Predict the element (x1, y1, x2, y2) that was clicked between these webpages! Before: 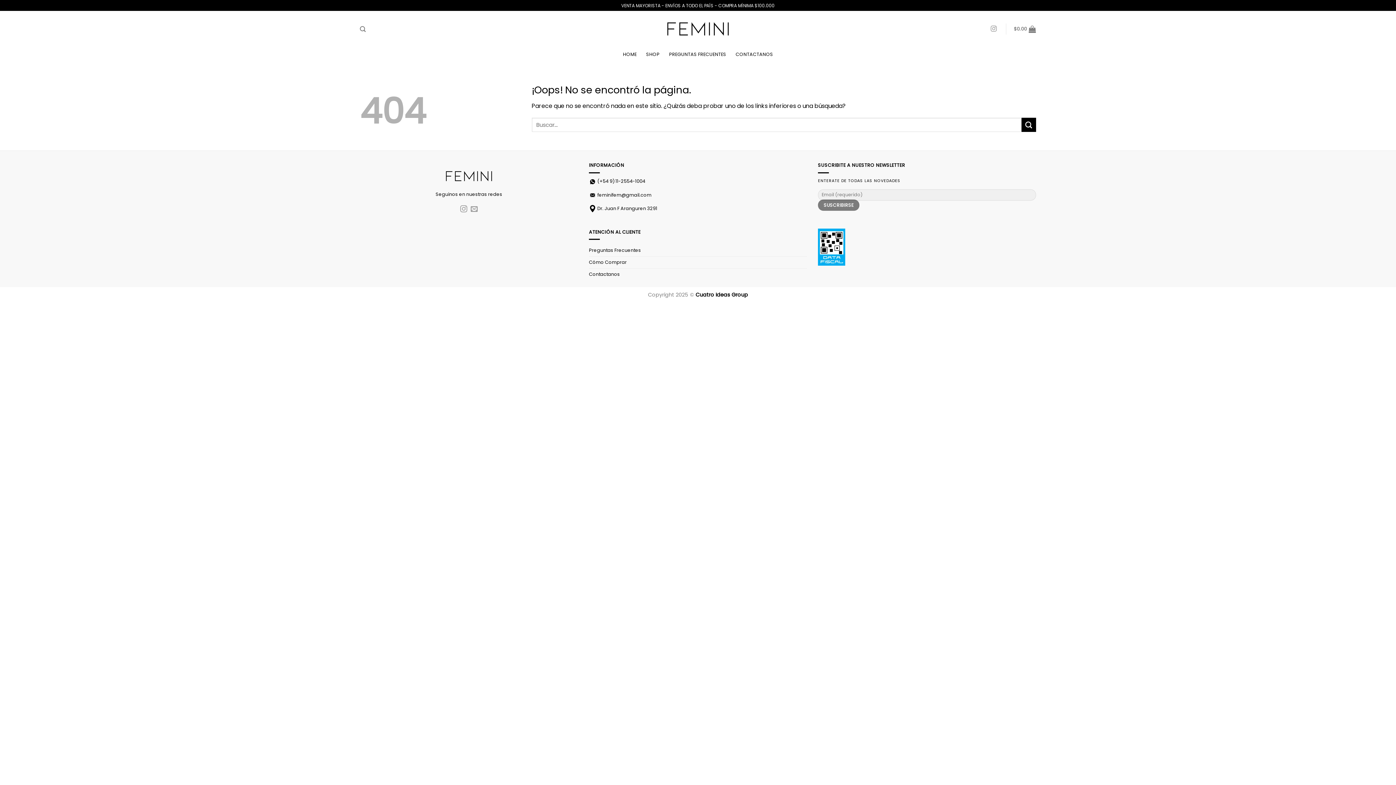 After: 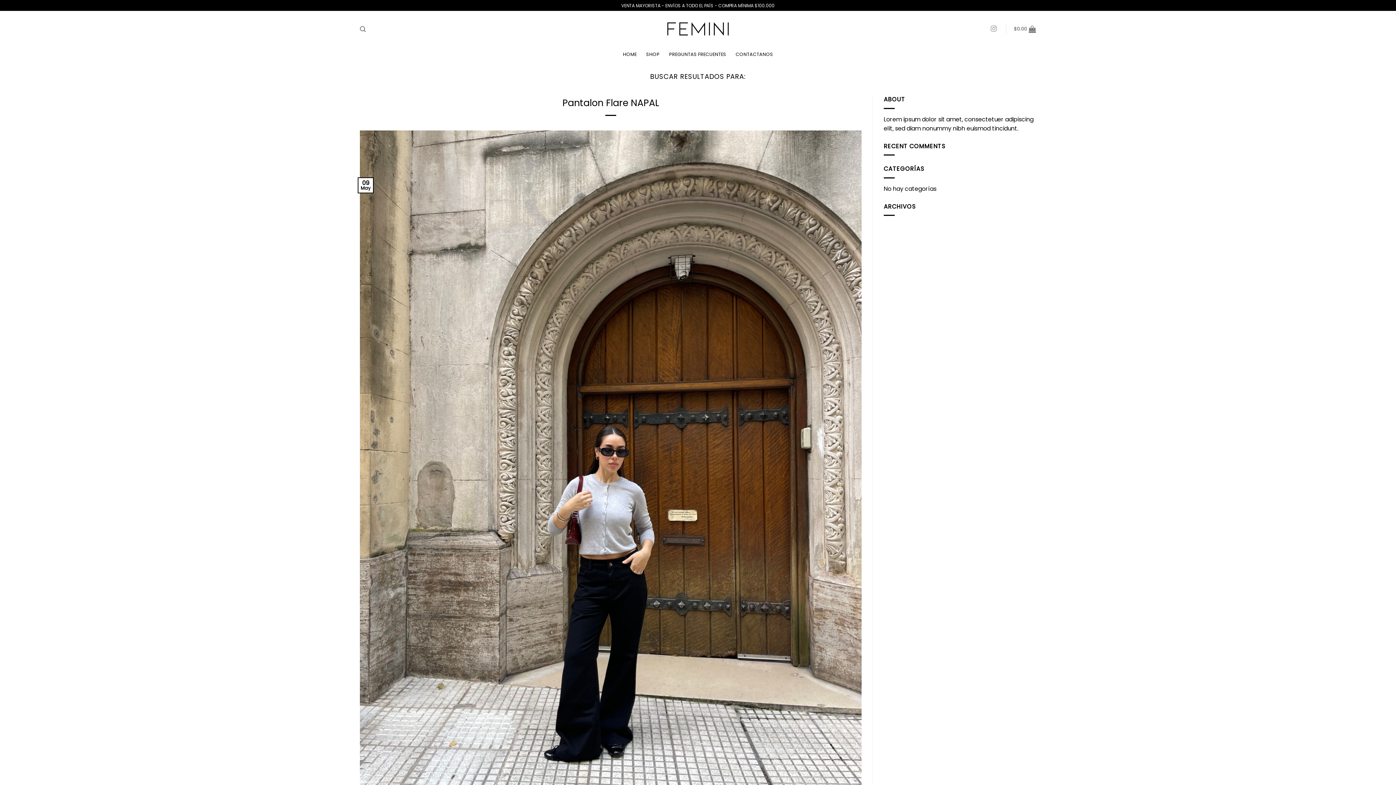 Action: label: Enviar bbox: (1021, 117, 1036, 132)